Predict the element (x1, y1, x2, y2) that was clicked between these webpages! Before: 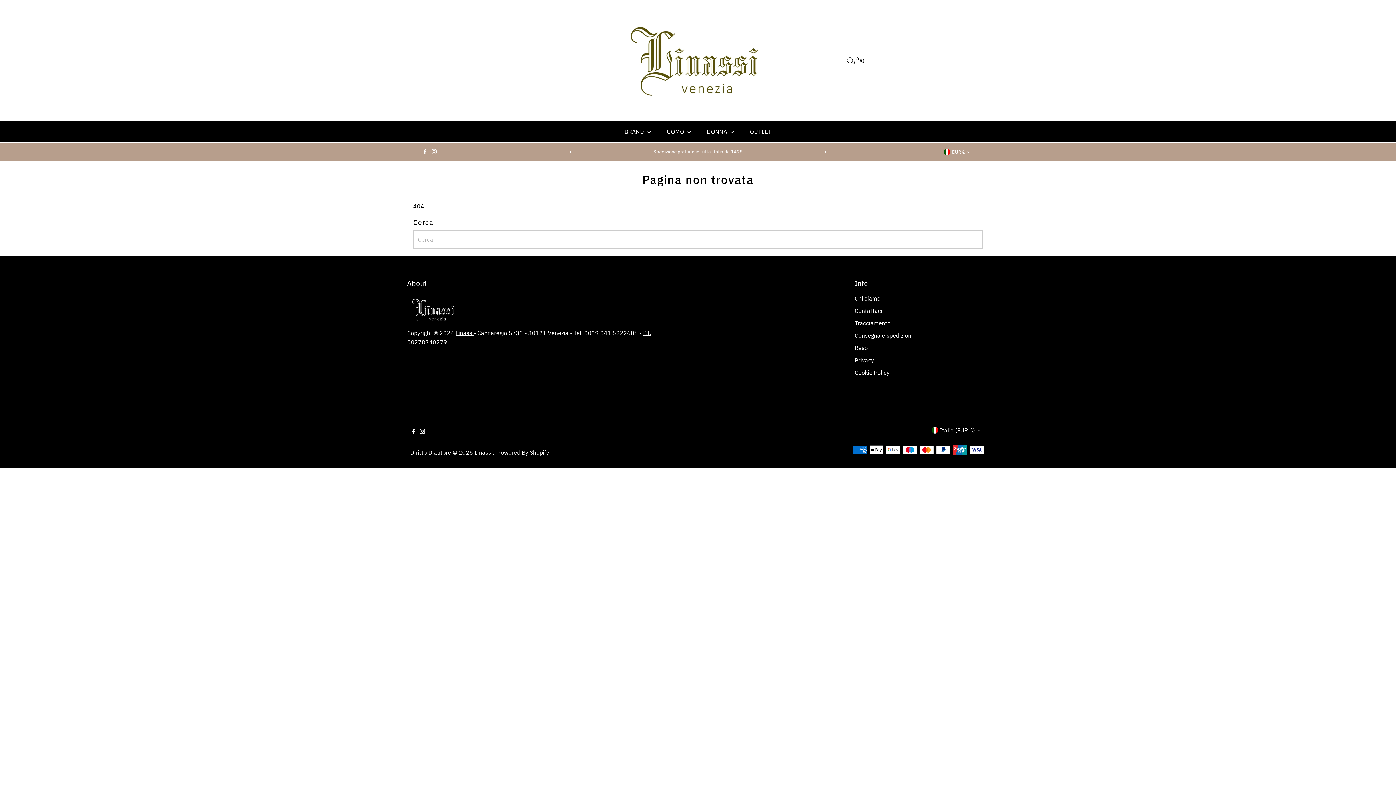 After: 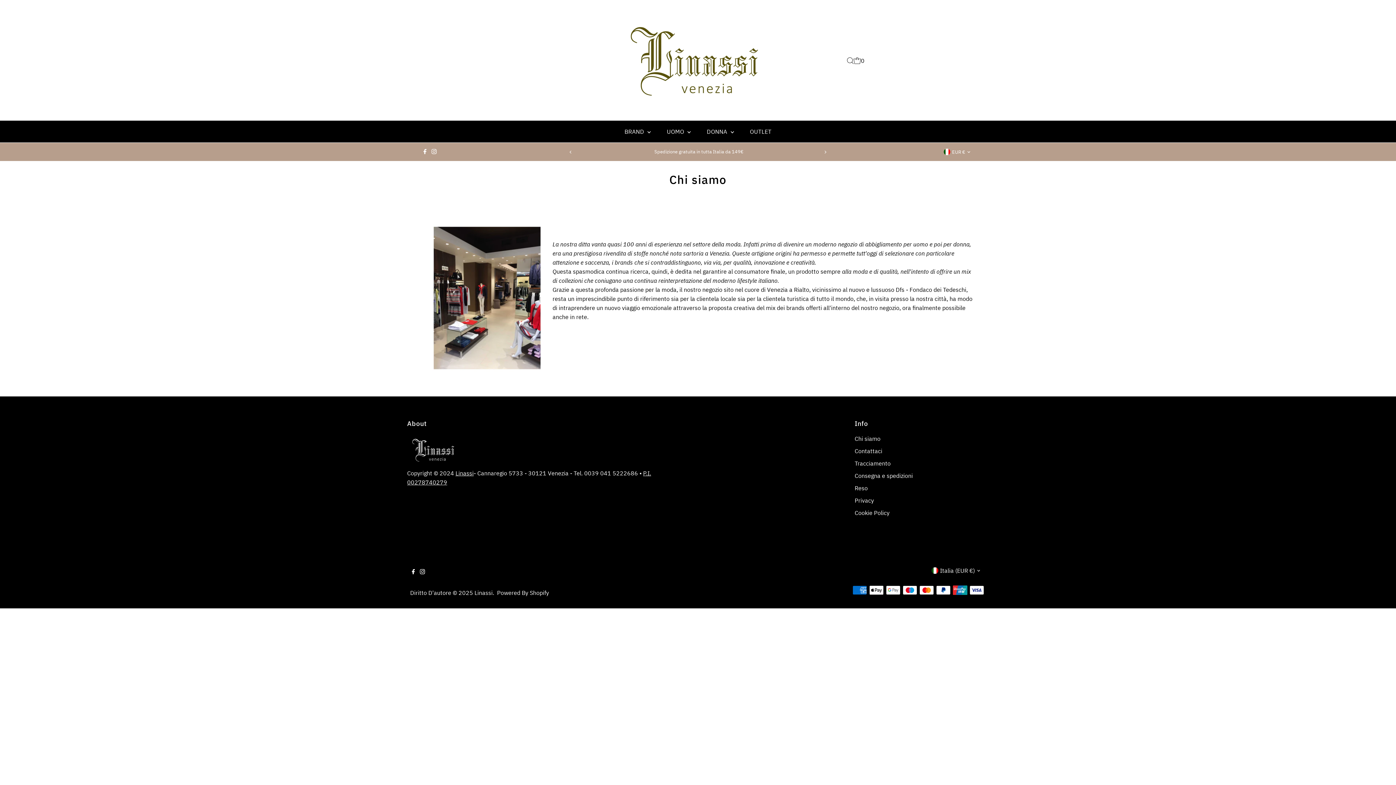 Action: label: Chi siamo bbox: (854, 295, 880, 302)